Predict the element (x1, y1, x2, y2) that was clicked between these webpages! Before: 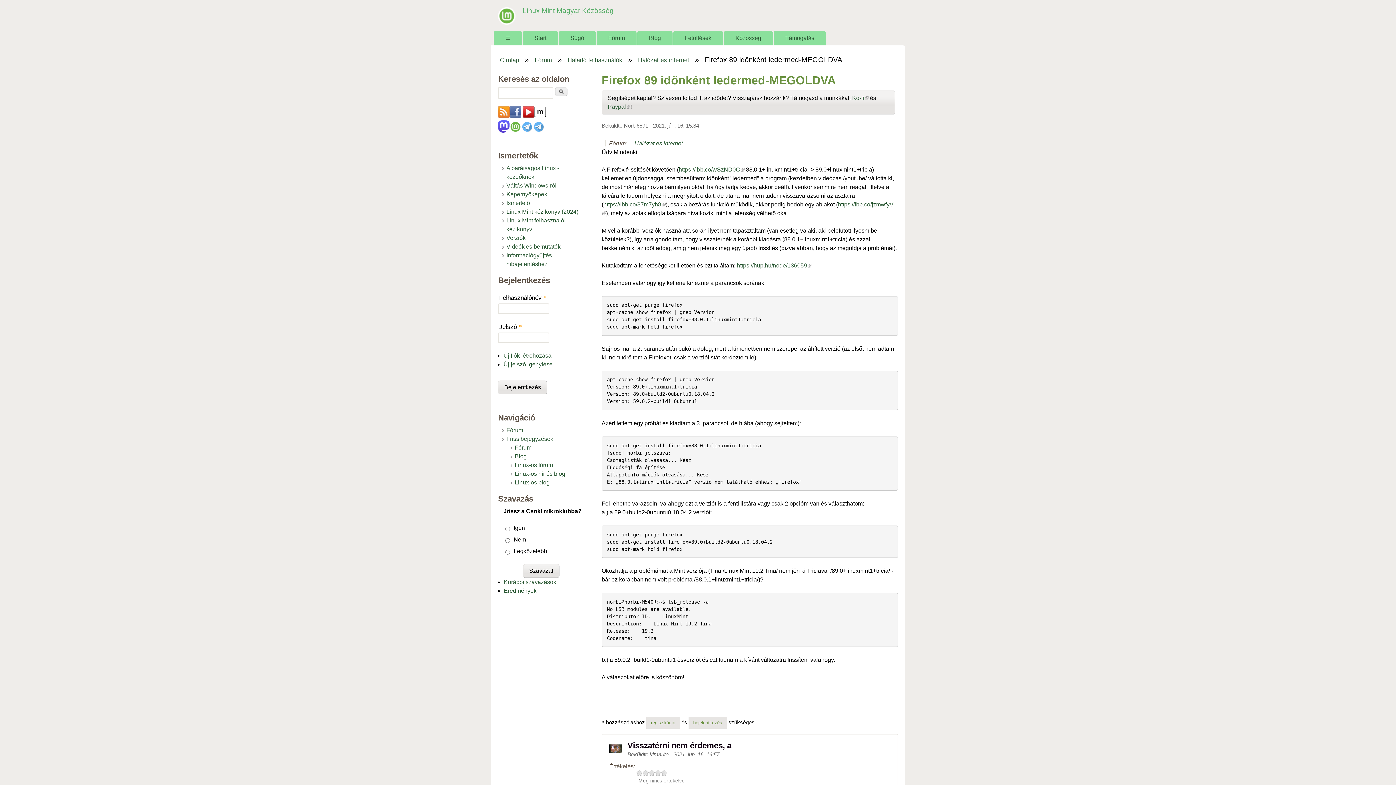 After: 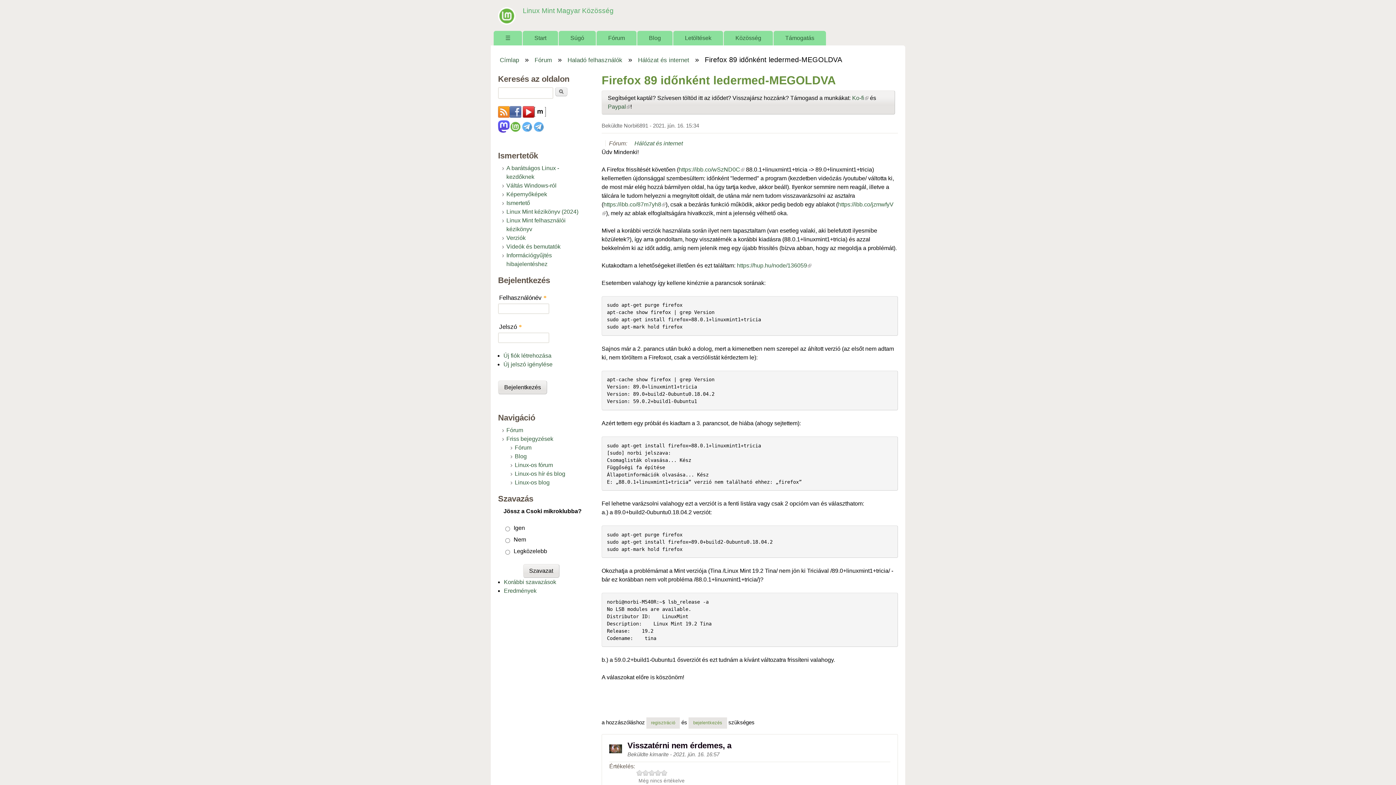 Action: bbox: (521, 127, 533, 133)